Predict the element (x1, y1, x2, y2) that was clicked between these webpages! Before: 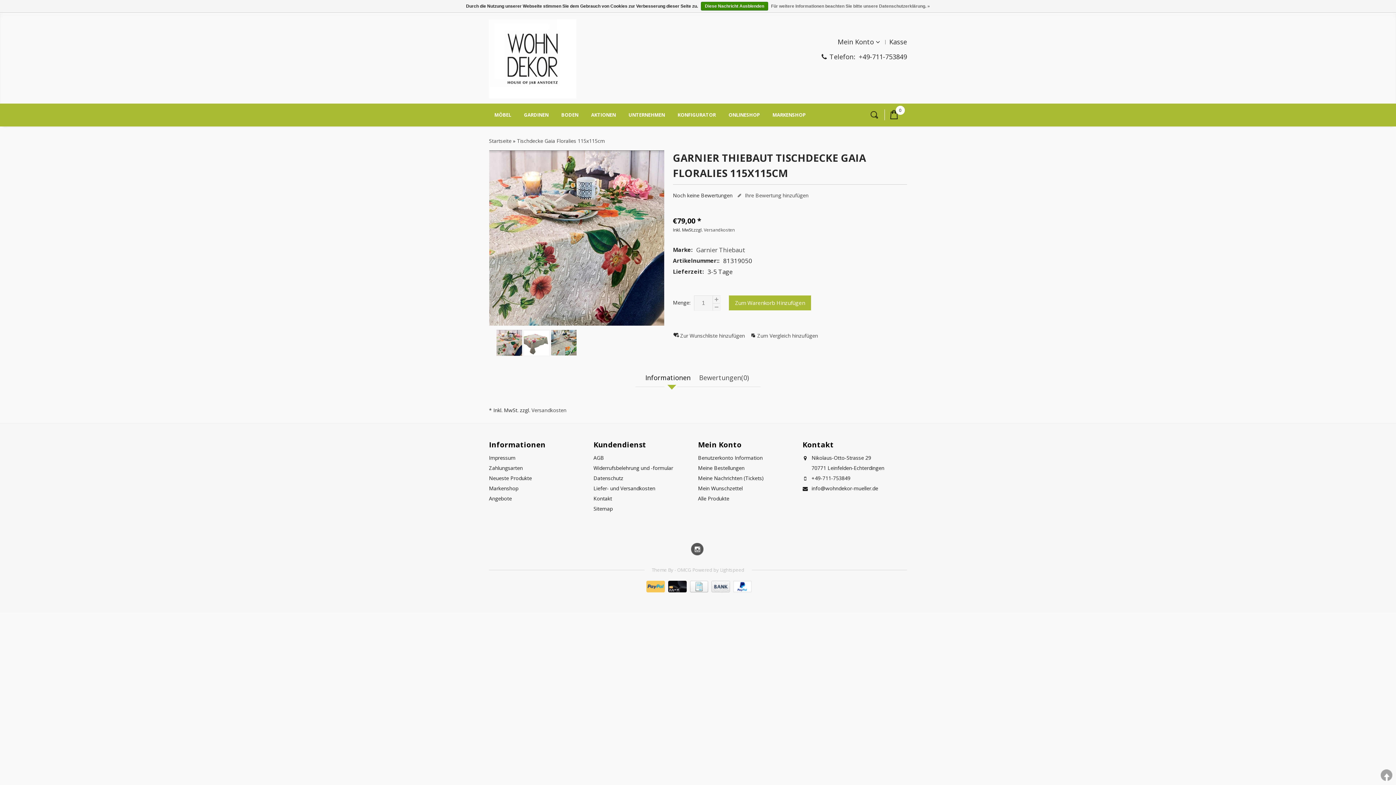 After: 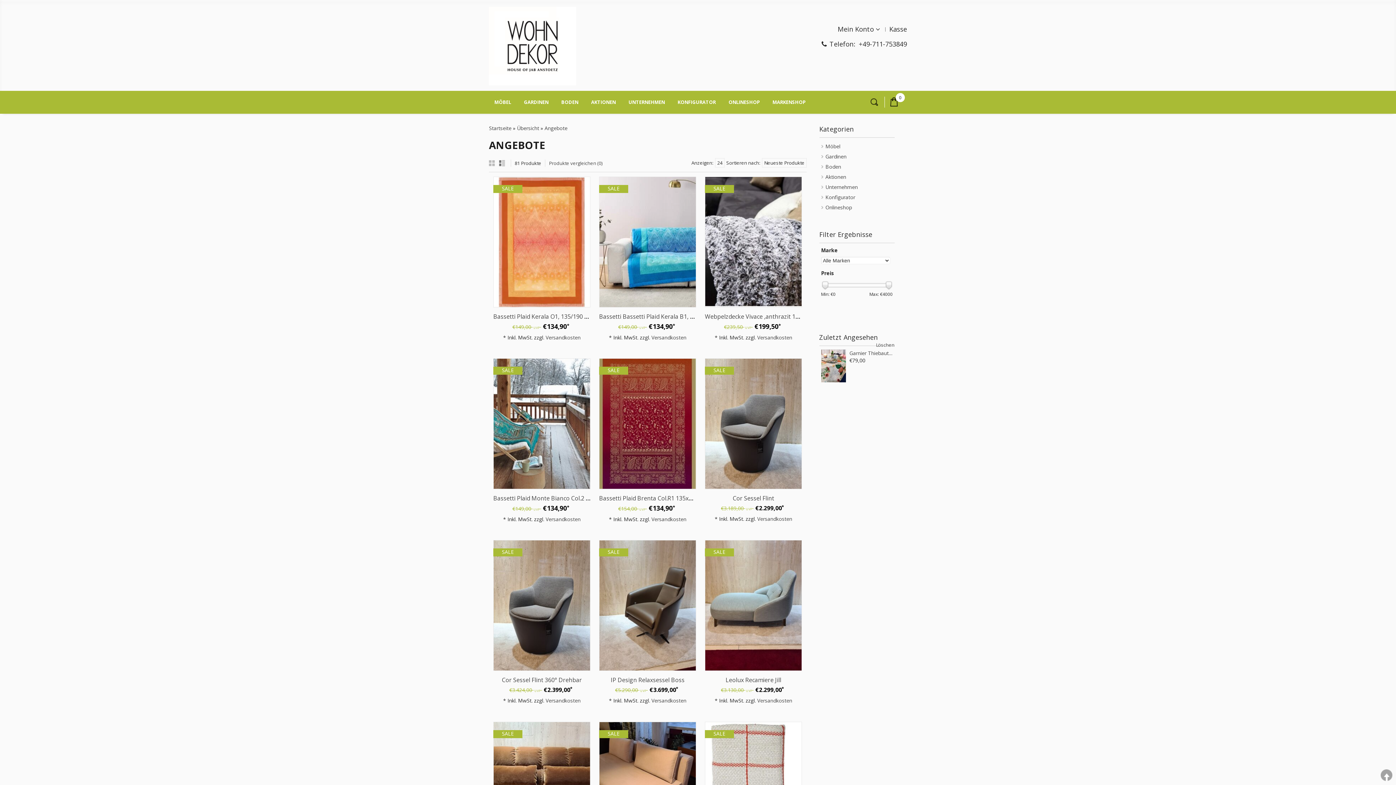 Action: label: Angebote bbox: (489, 495, 512, 502)